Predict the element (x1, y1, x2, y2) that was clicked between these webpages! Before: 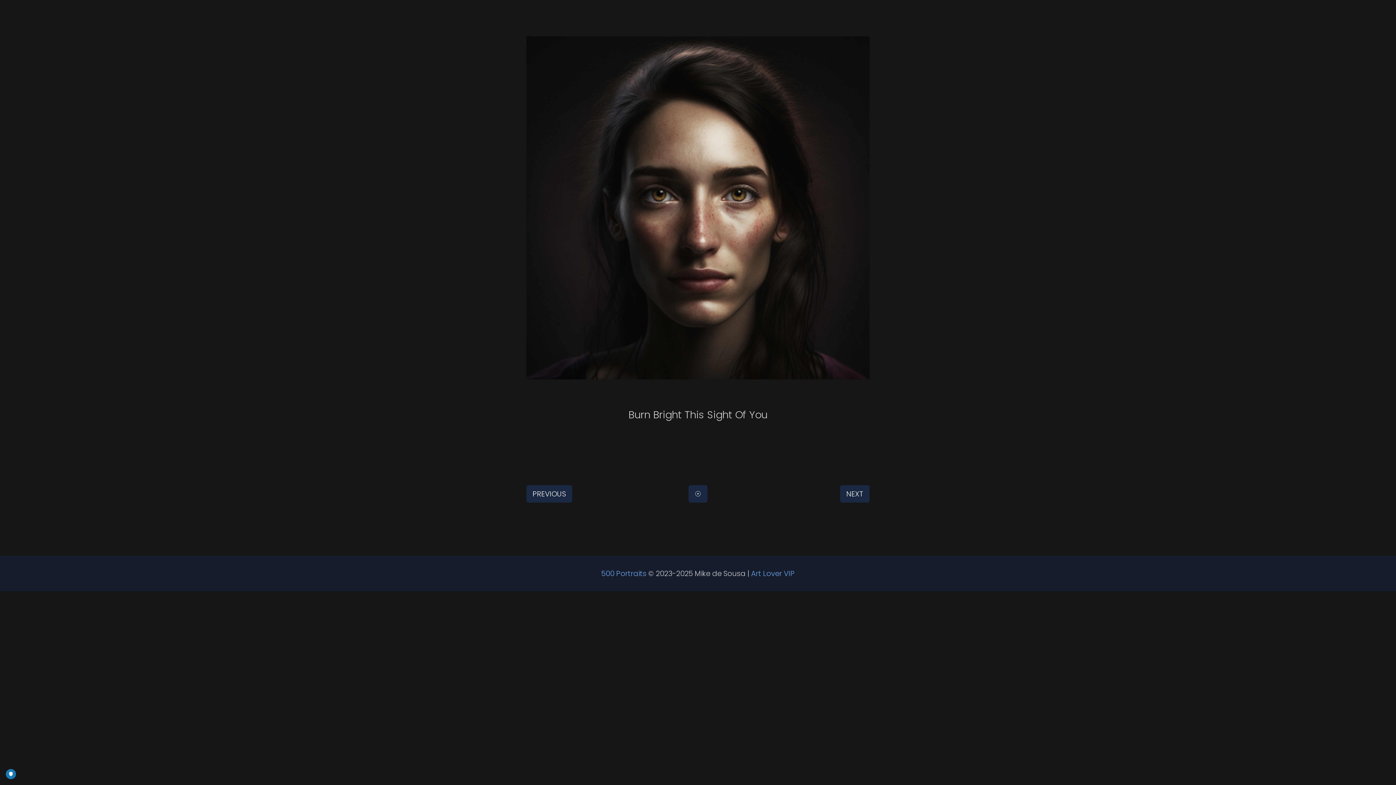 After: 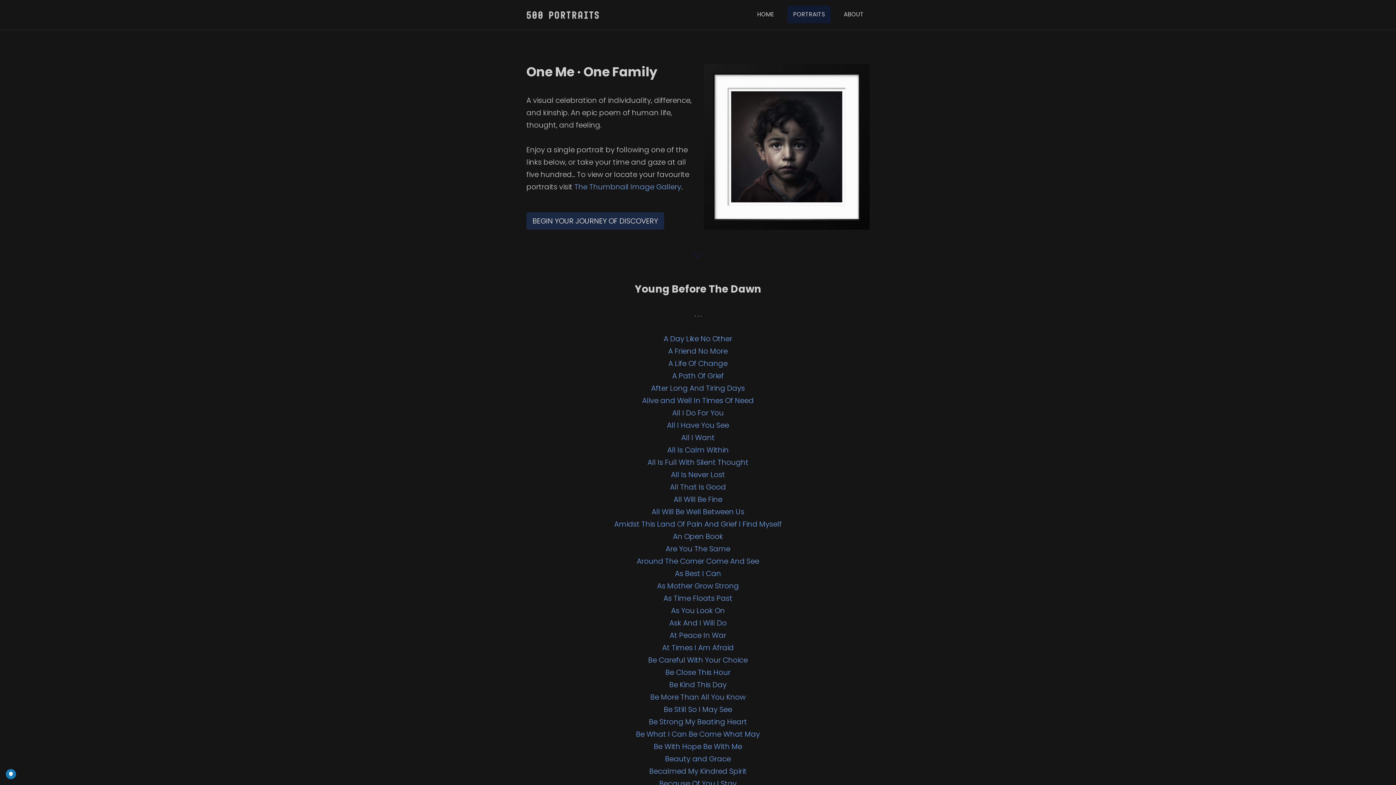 Action: label: 500 Portraits bbox: (601, 568, 646, 578)